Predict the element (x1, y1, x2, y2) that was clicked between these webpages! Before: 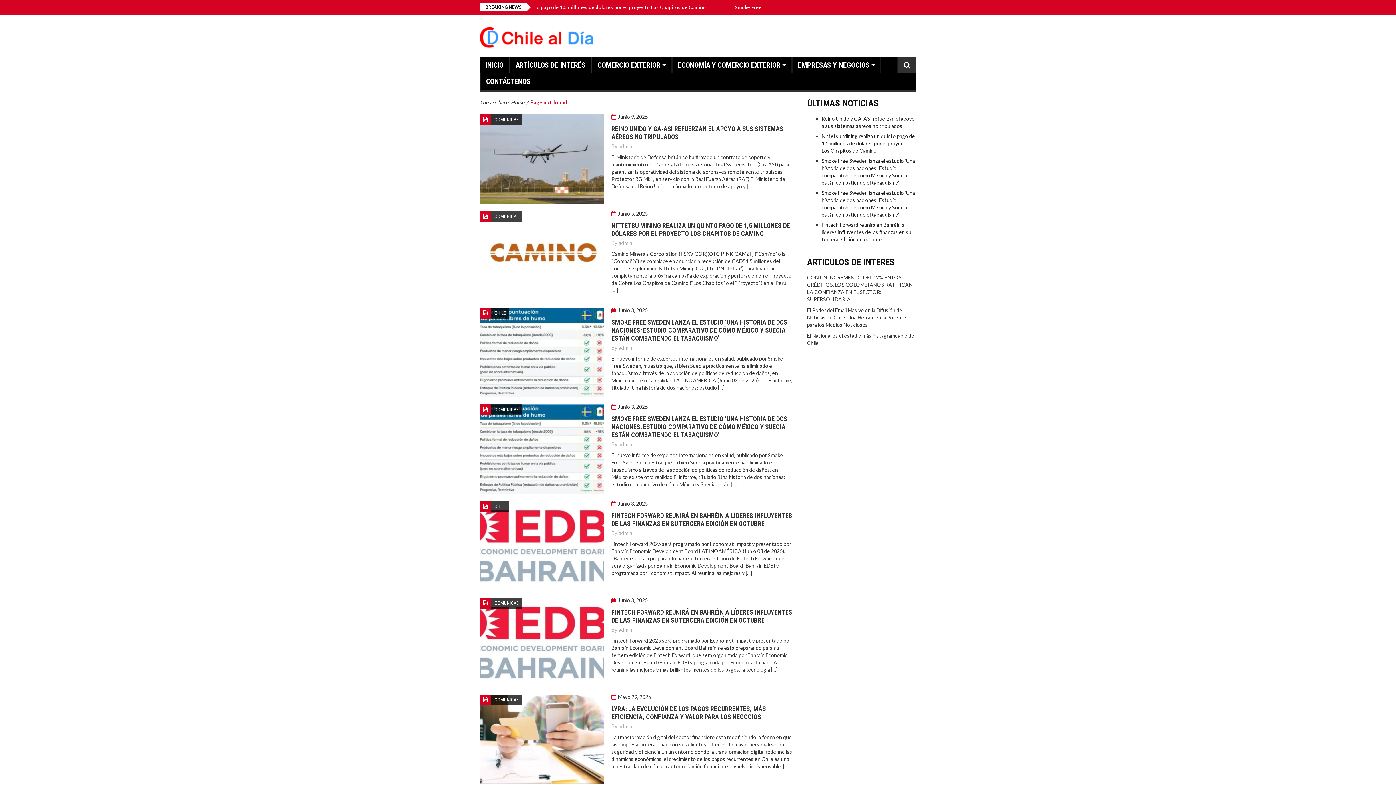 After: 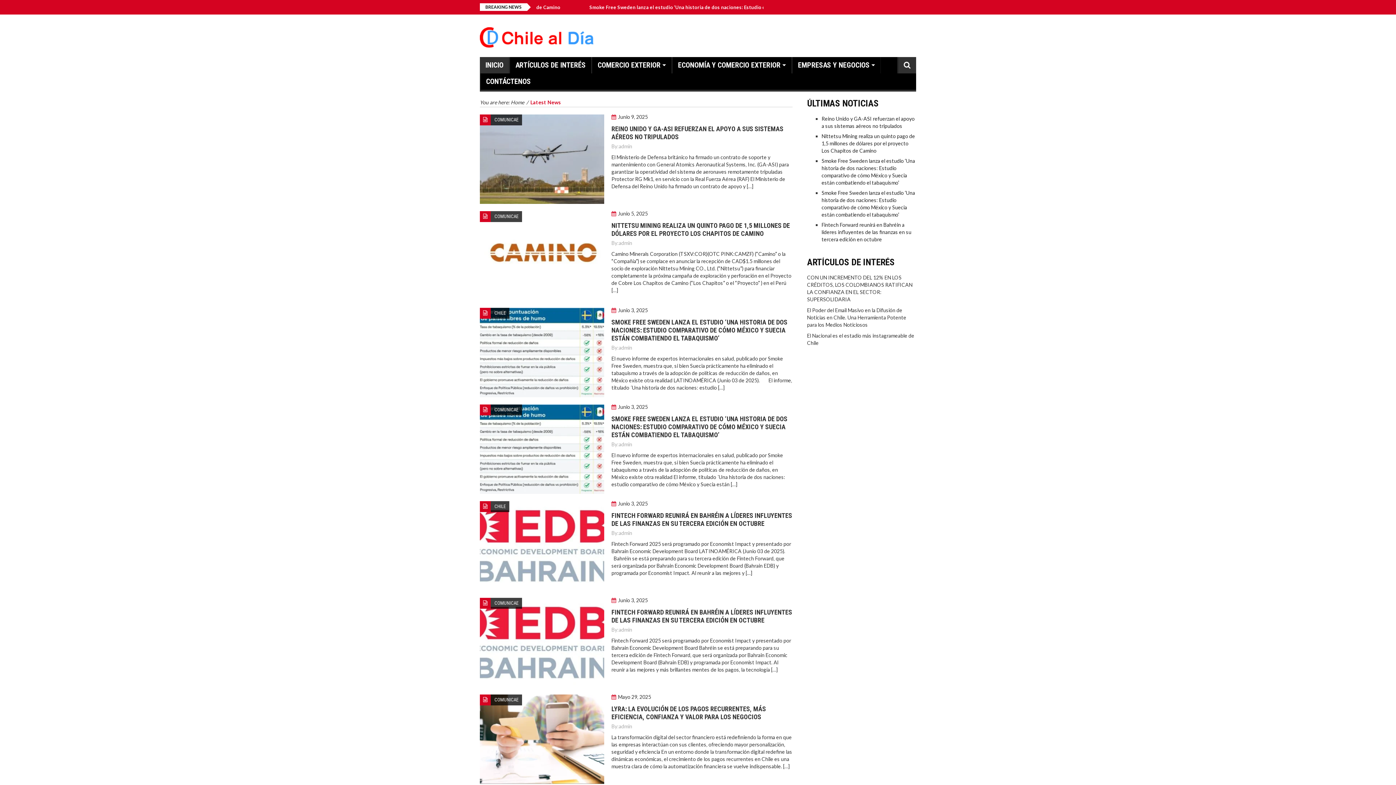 Action: bbox: (480, 33, 594, 40)